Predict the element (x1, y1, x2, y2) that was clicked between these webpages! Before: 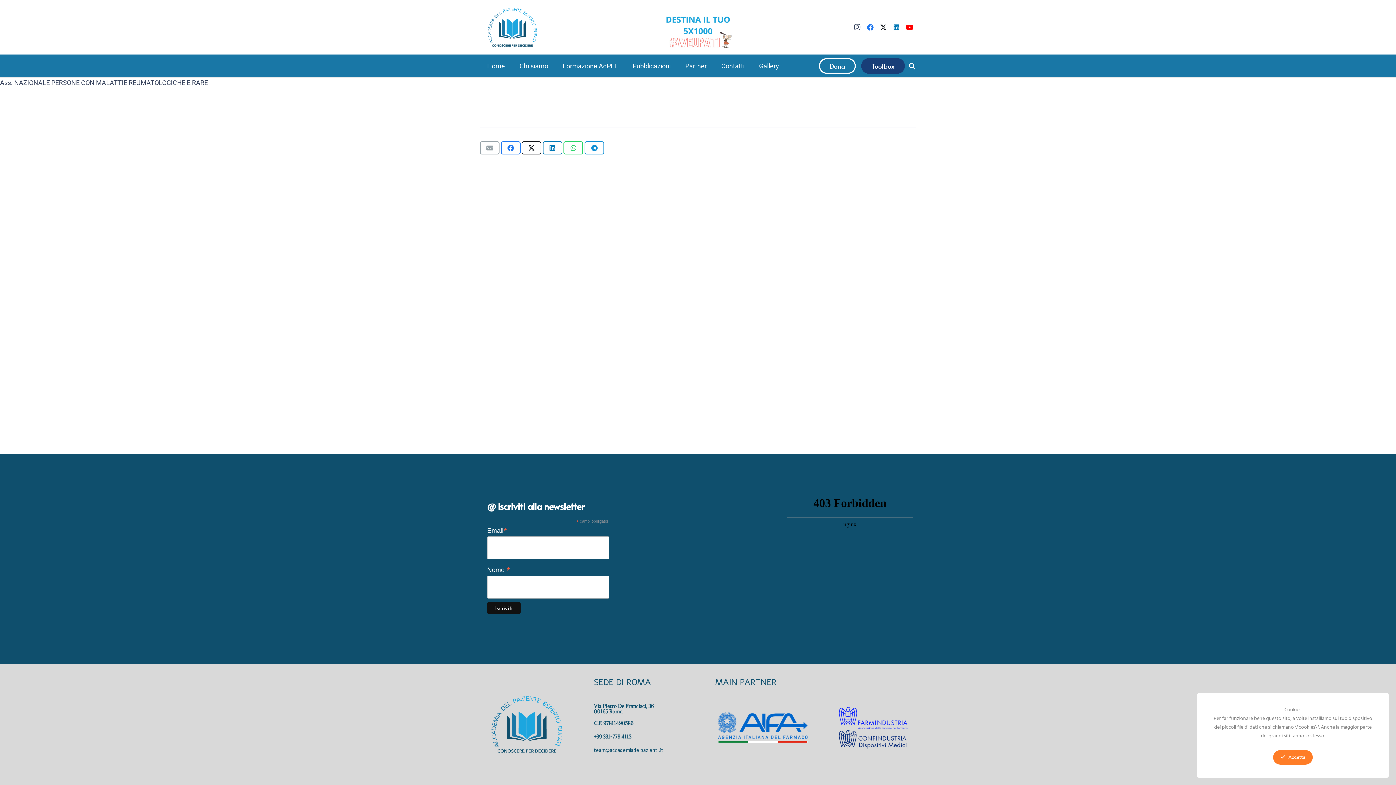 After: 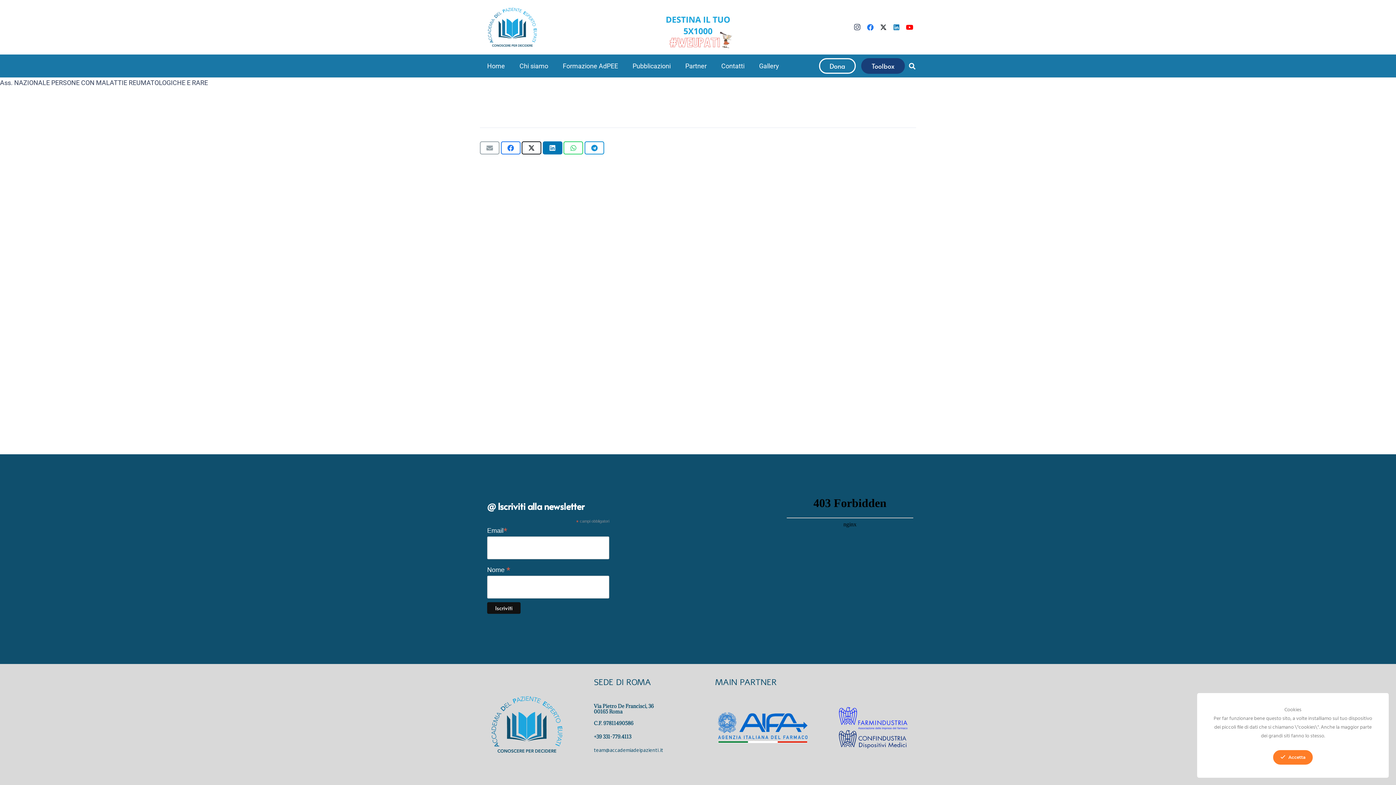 Action: label: Condividilo bbox: (542, 141, 562, 154)